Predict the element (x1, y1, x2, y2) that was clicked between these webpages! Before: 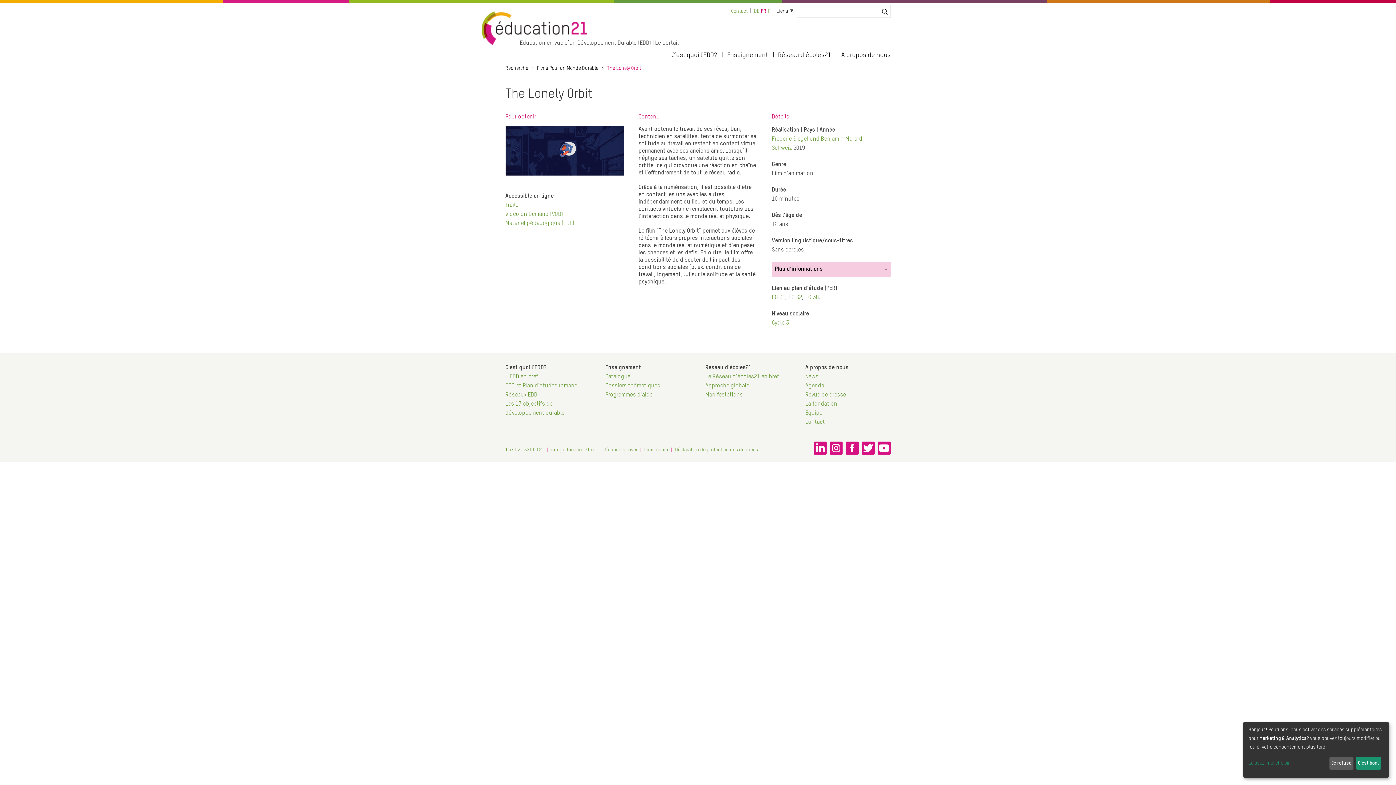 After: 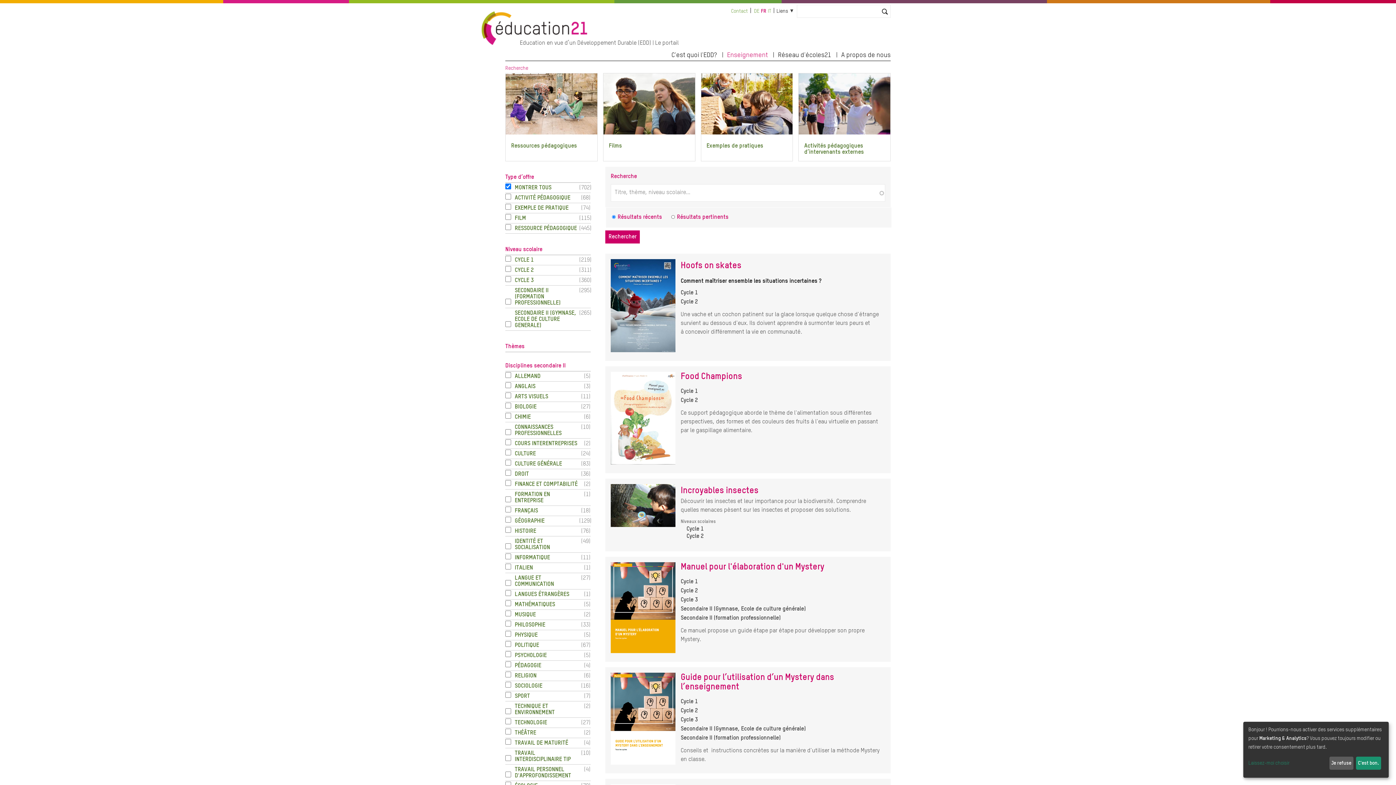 Action: label: Catalogue bbox: (605, 374, 630, 380)